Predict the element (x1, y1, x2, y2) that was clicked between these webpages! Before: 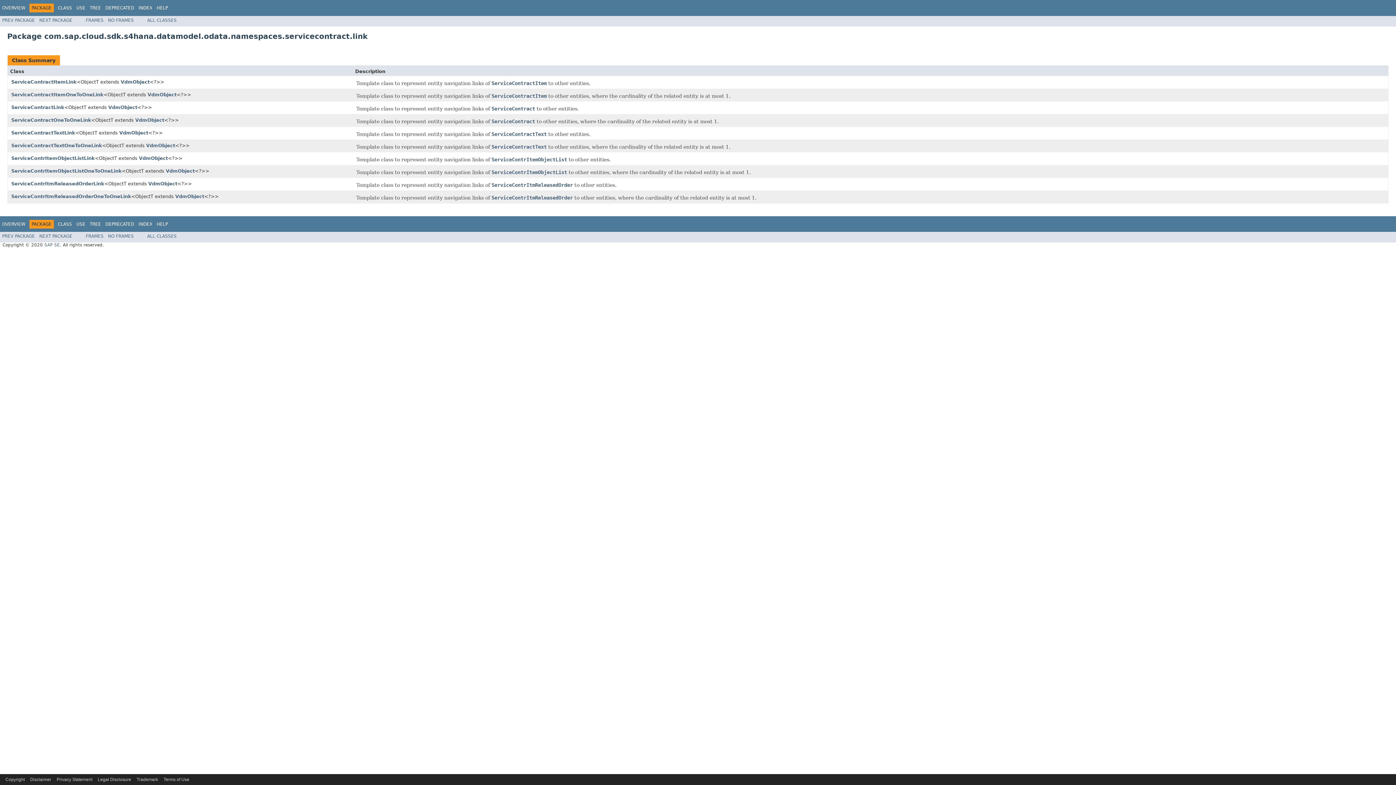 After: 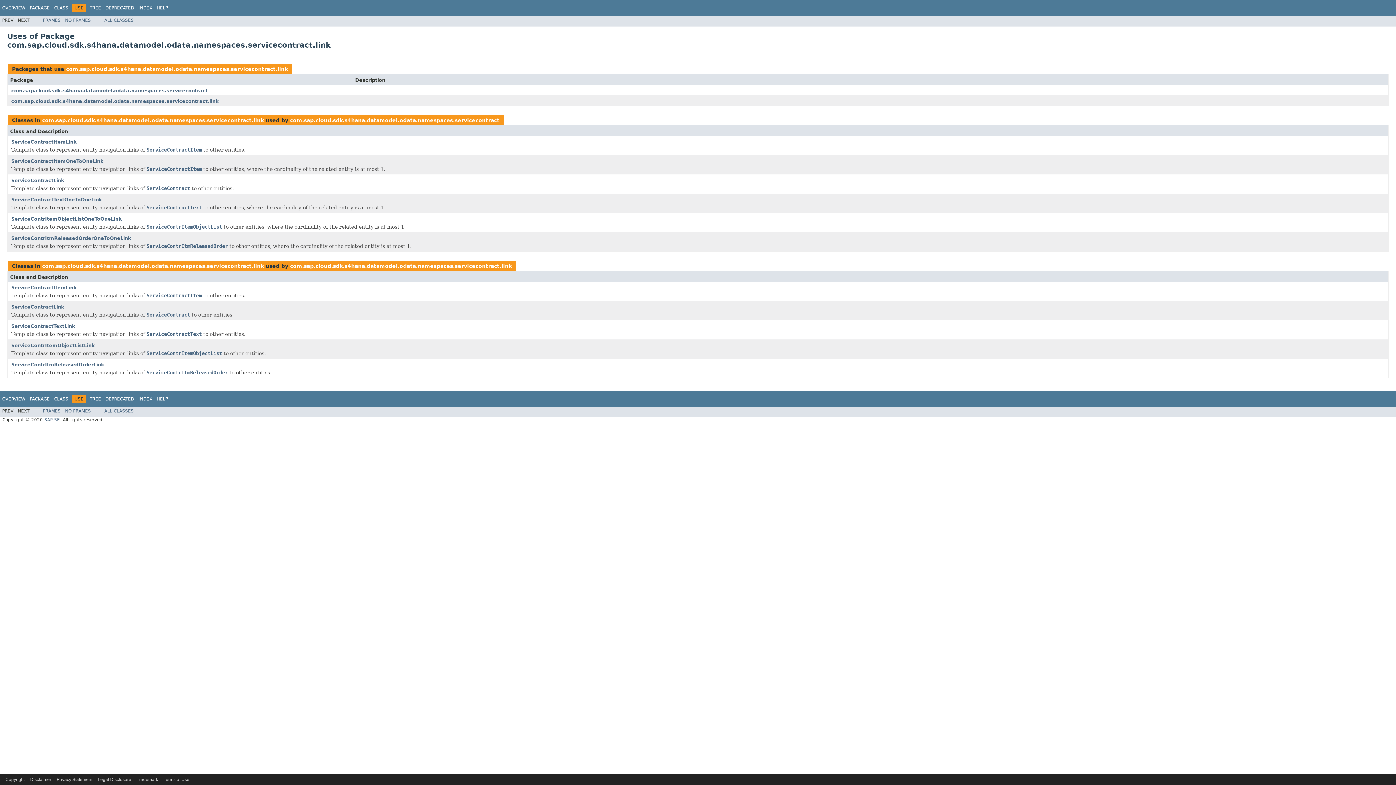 Action: bbox: (76, 5, 85, 10) label: USE